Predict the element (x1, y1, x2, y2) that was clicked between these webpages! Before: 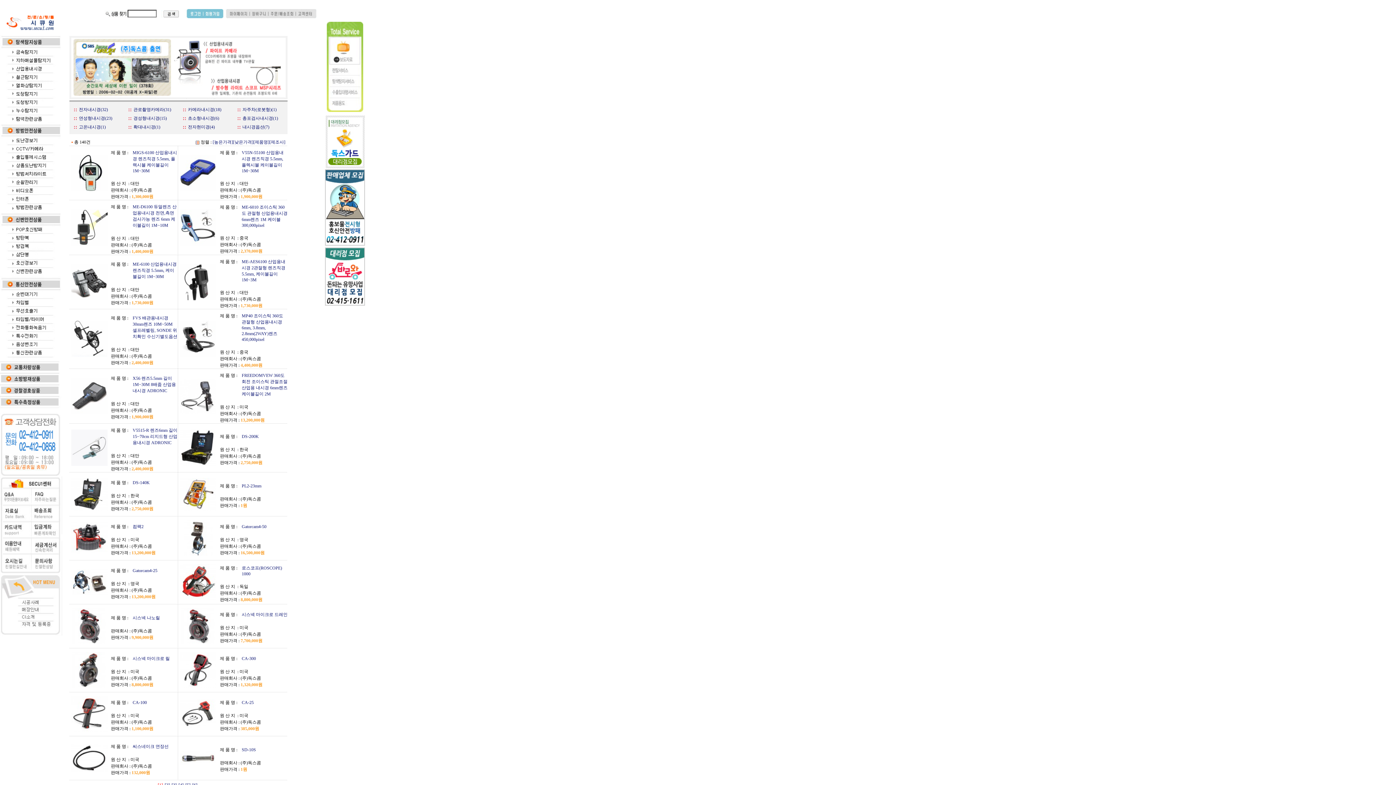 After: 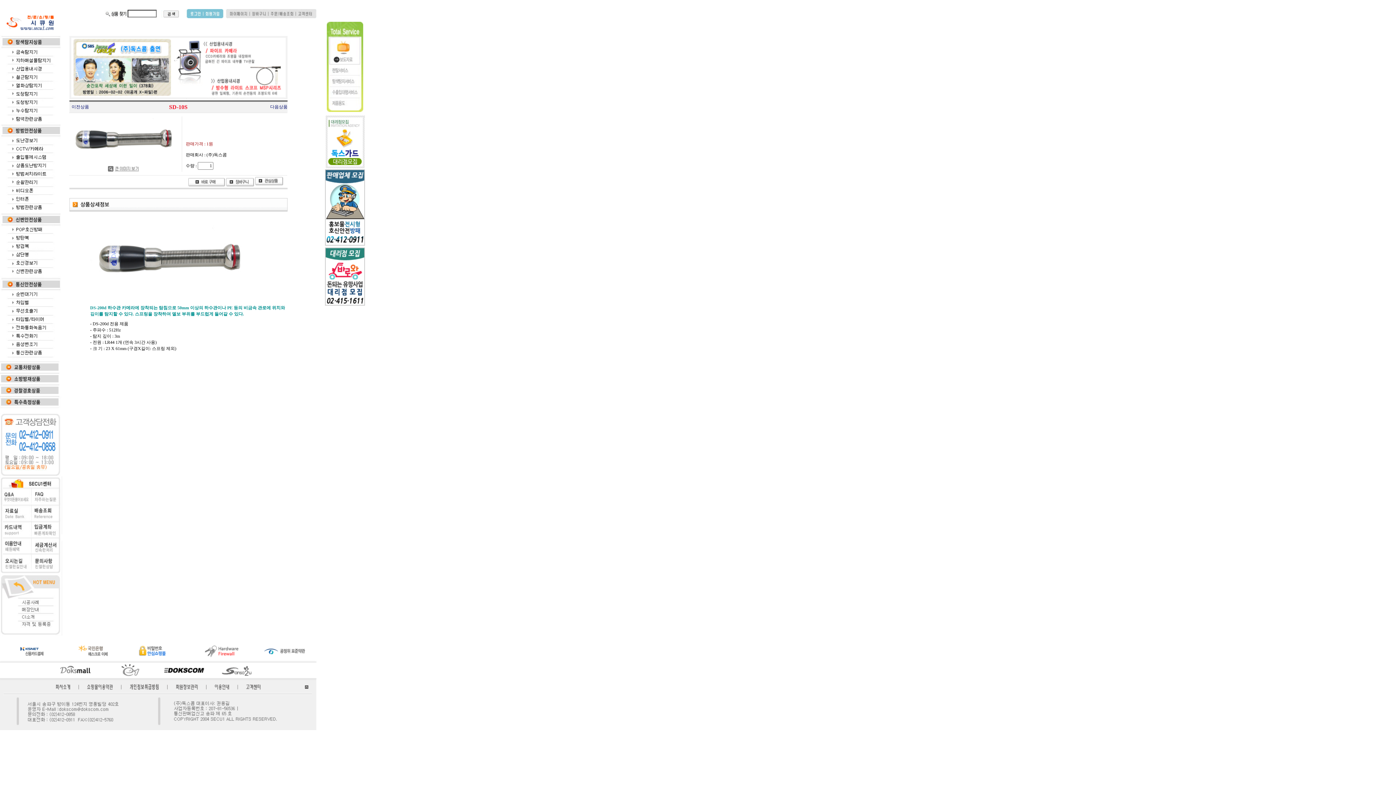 Action: bbox: (241, 747, 256, 752) label: SD-10S